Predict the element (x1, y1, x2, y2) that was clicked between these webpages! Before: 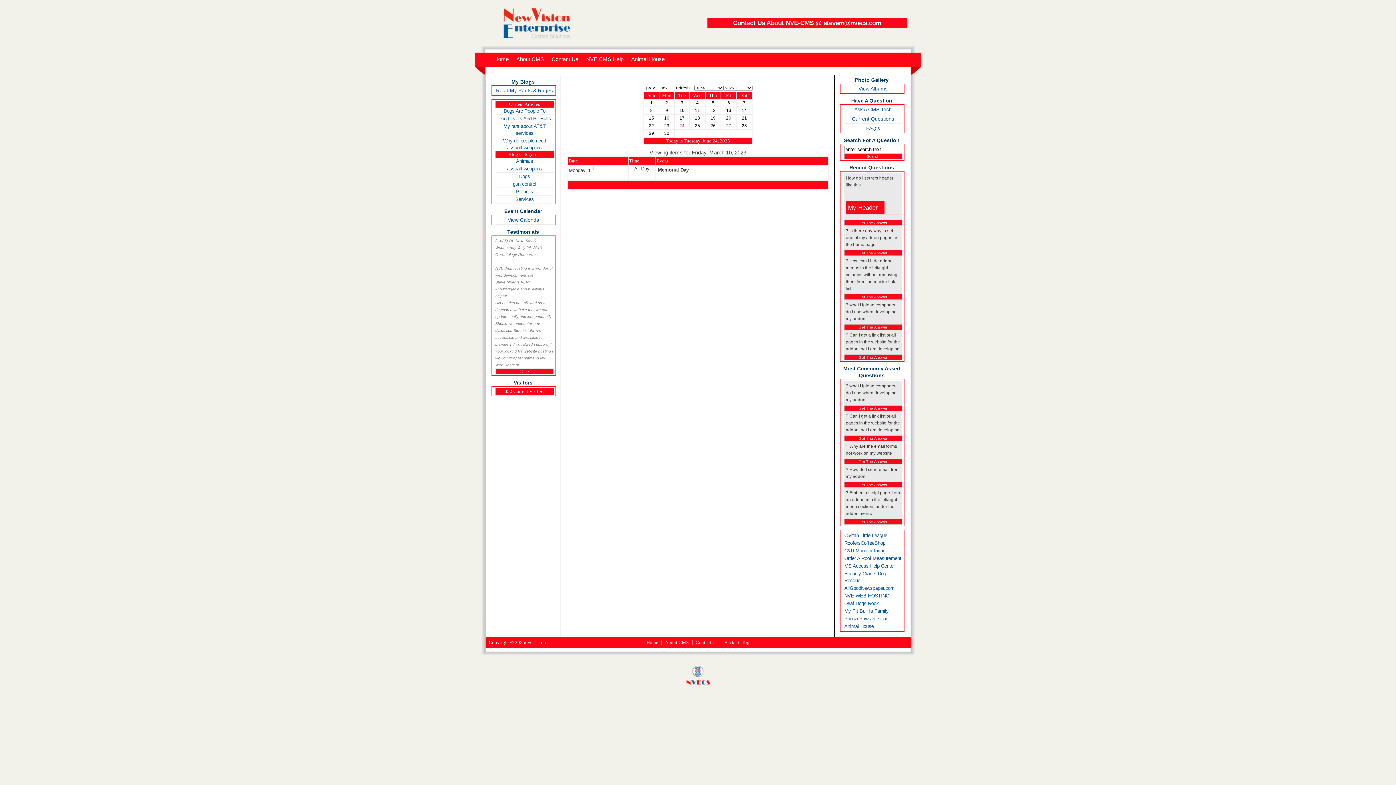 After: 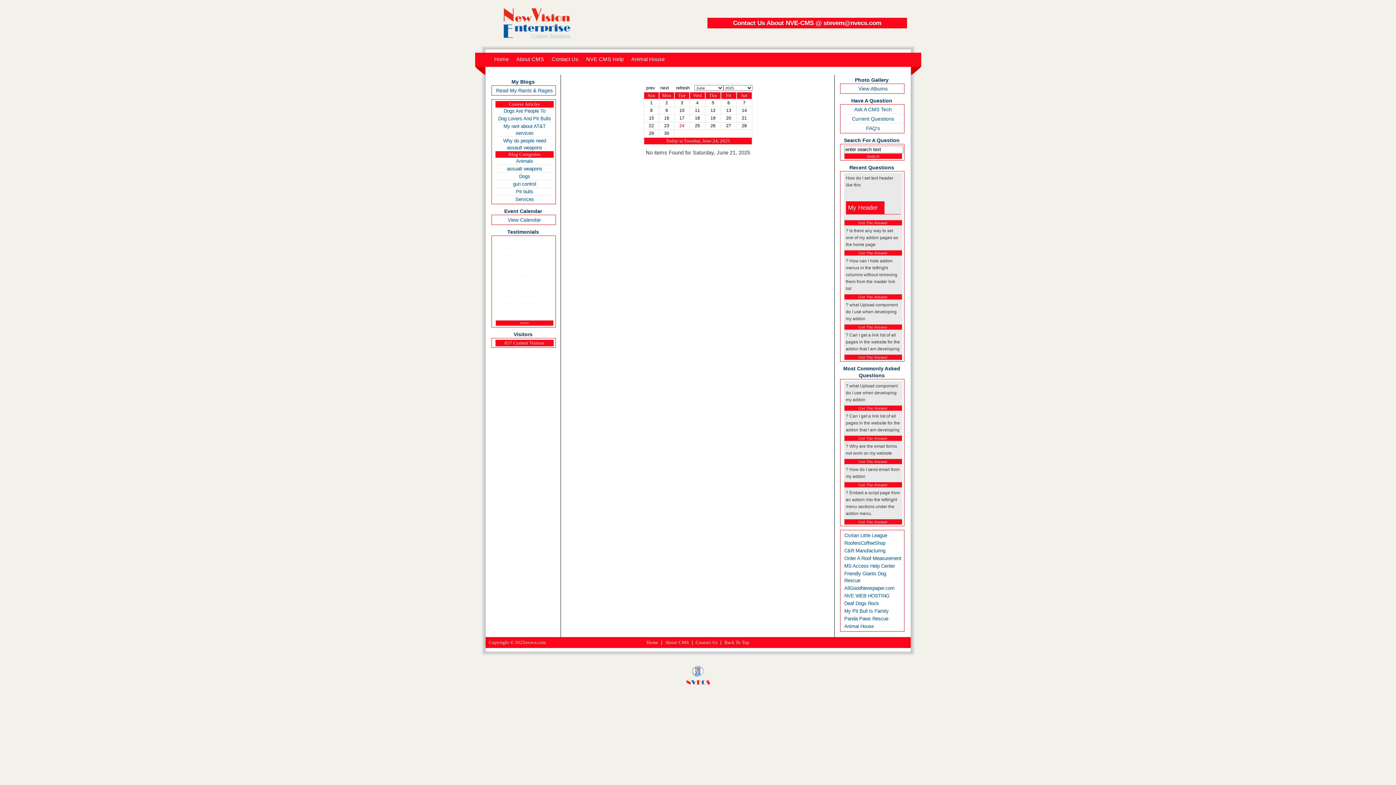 Action: label: 21 bbox: (742, 115, 747, 120)